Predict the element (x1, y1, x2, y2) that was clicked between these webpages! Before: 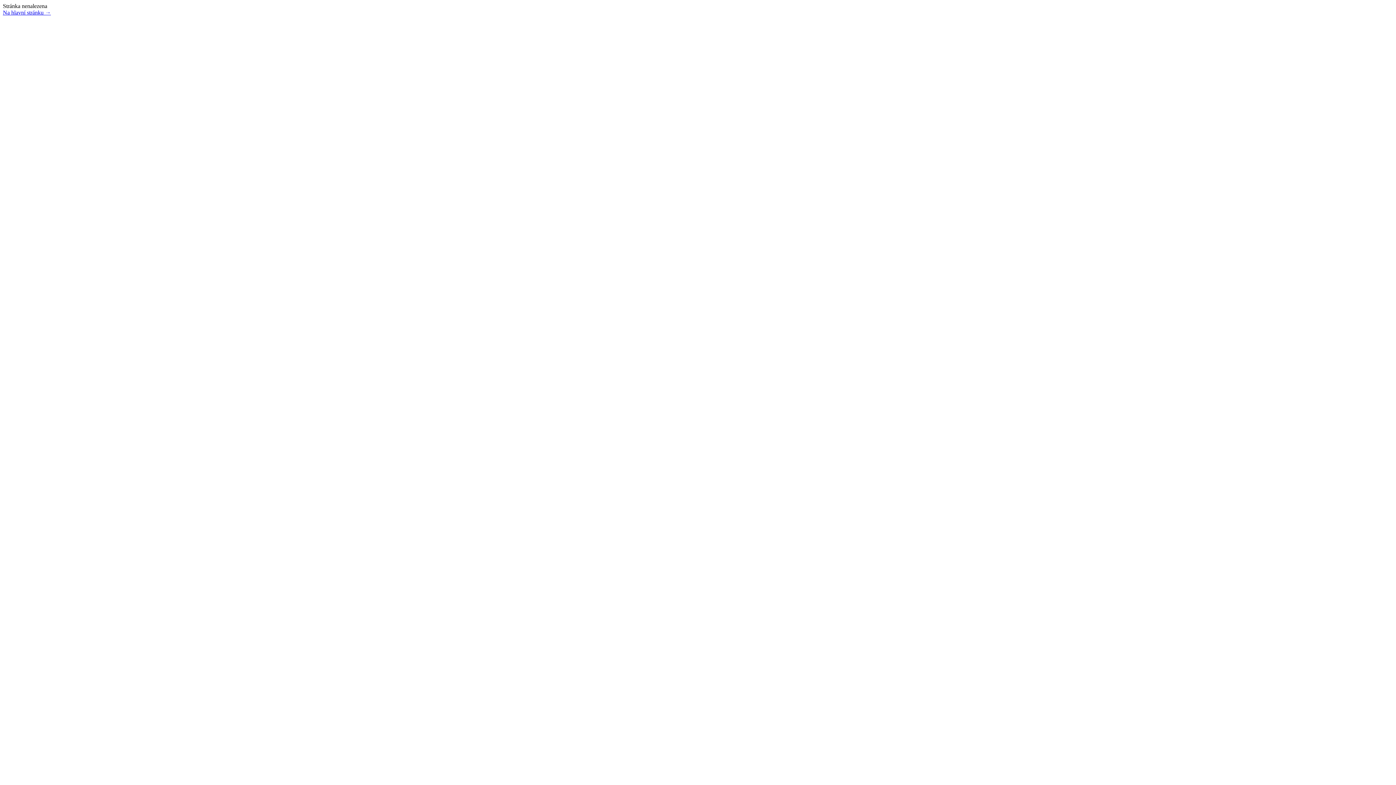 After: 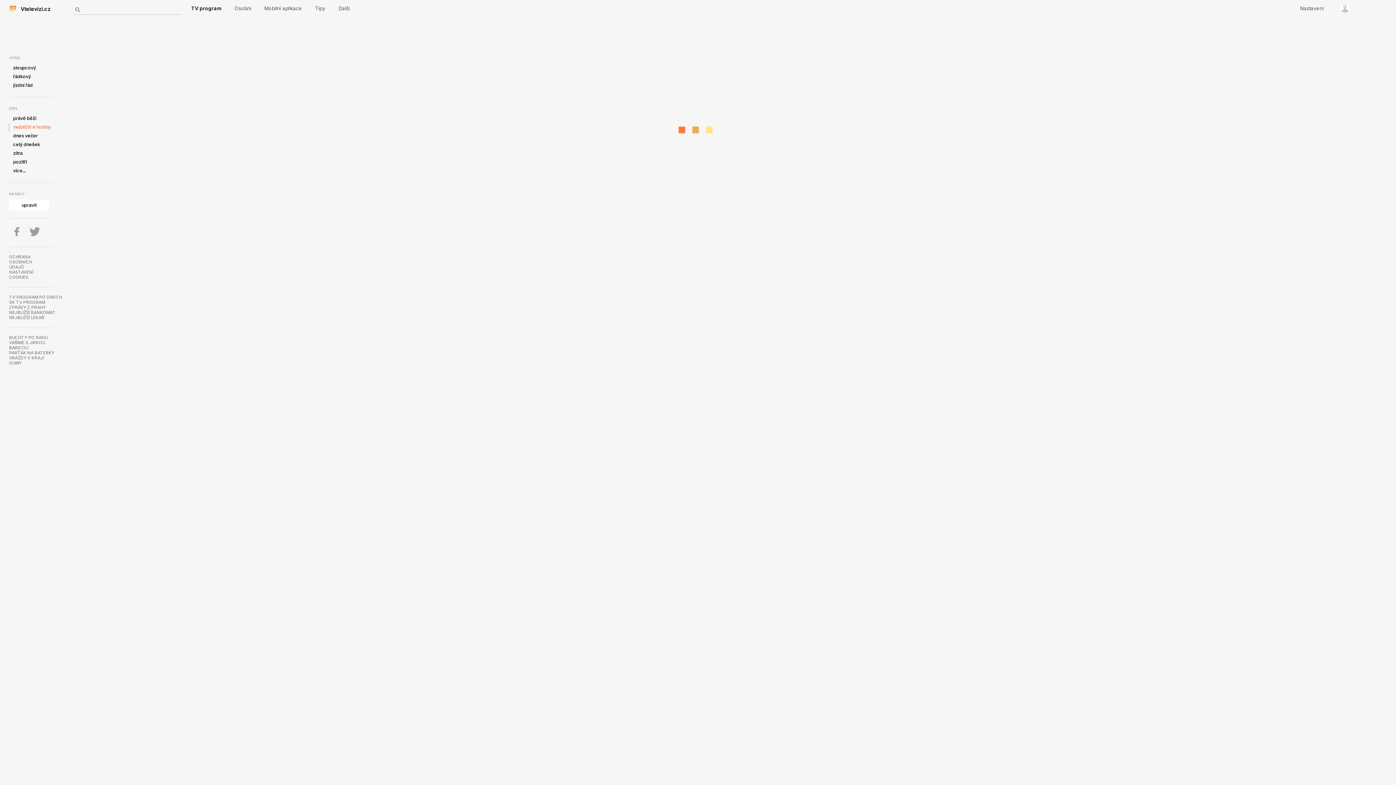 Action: label: Na hlavní stránku → bbox: (2, 9, 50, 15)